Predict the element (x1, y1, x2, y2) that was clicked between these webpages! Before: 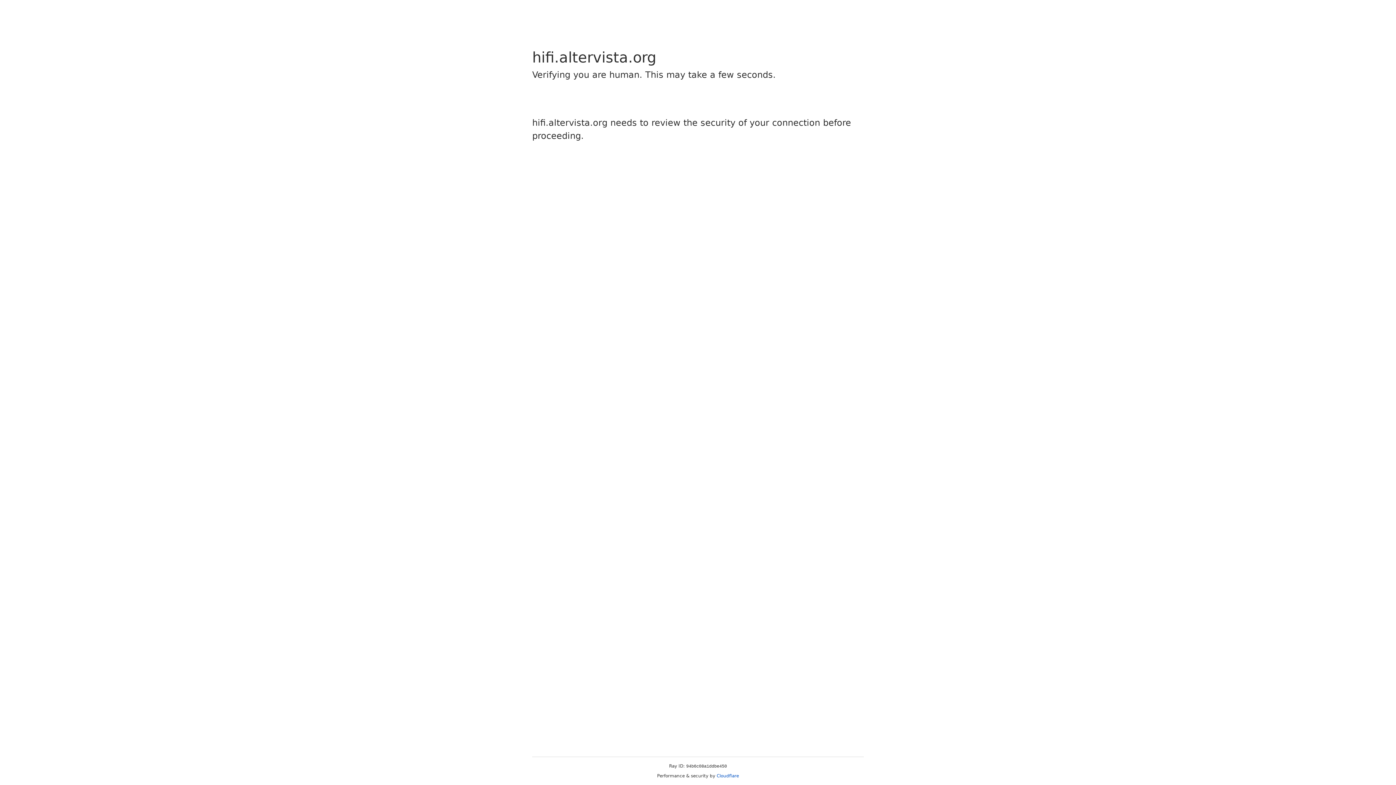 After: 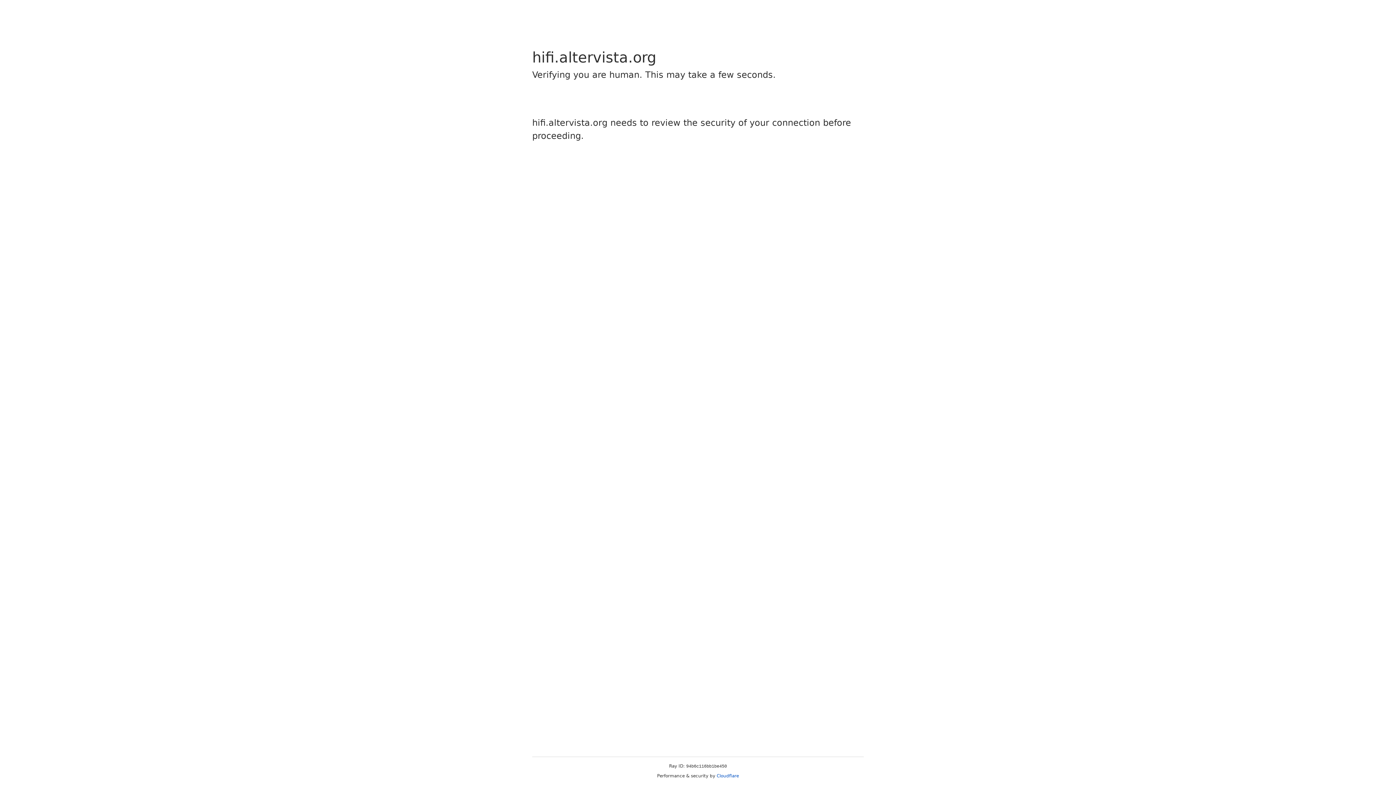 Action: label: Cloudflare bbox: (716, 773, 739, 778)